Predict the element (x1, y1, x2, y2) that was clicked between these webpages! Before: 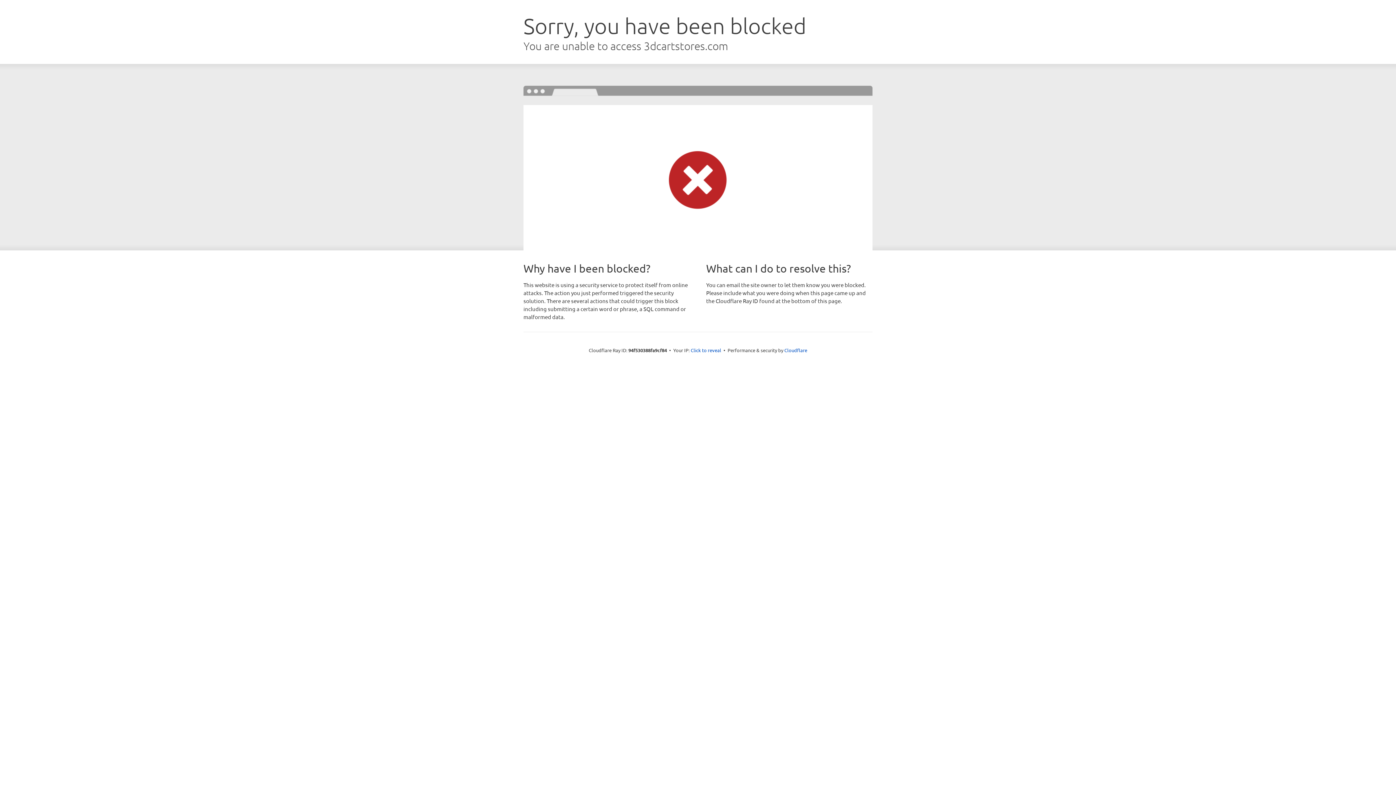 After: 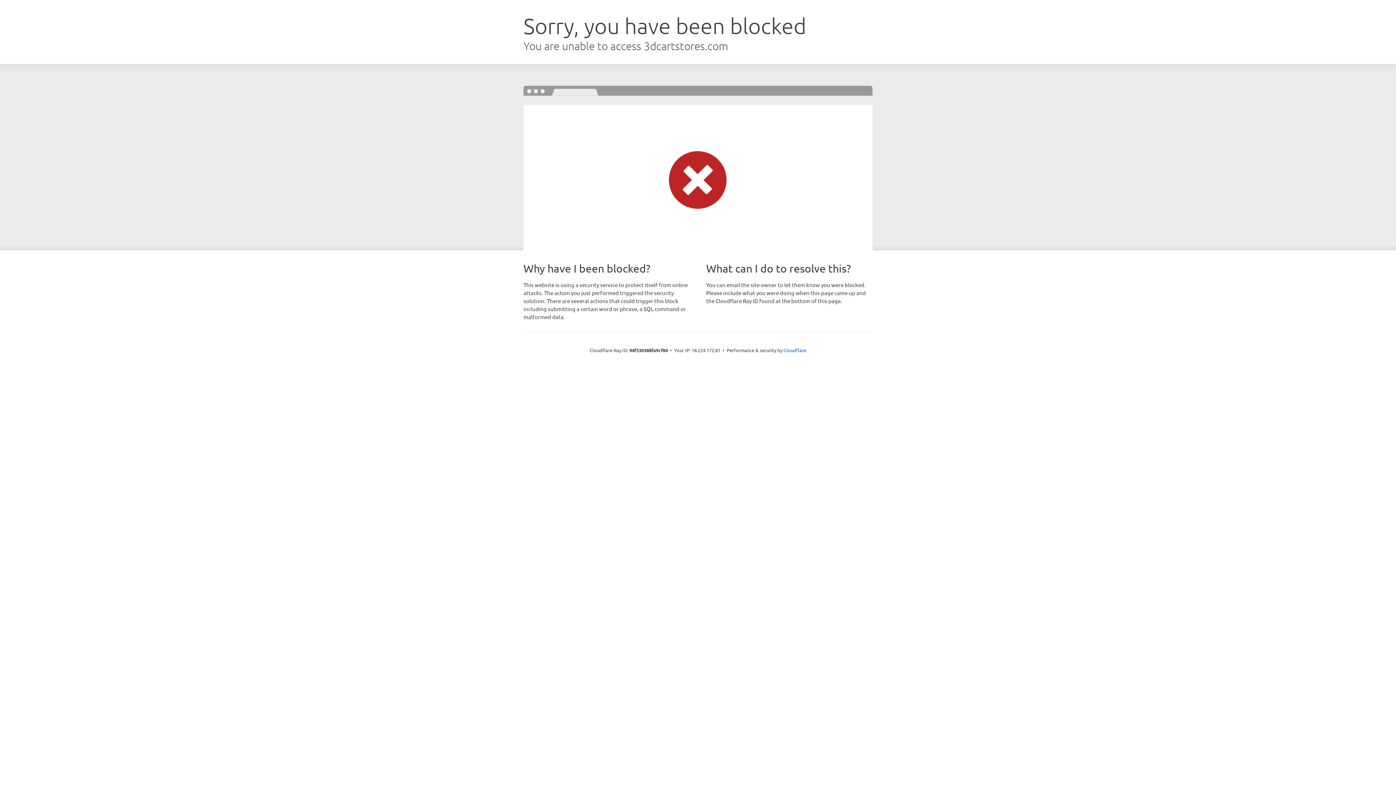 Action: bbox: (690, 346, 721, 353) label: Click to reveal